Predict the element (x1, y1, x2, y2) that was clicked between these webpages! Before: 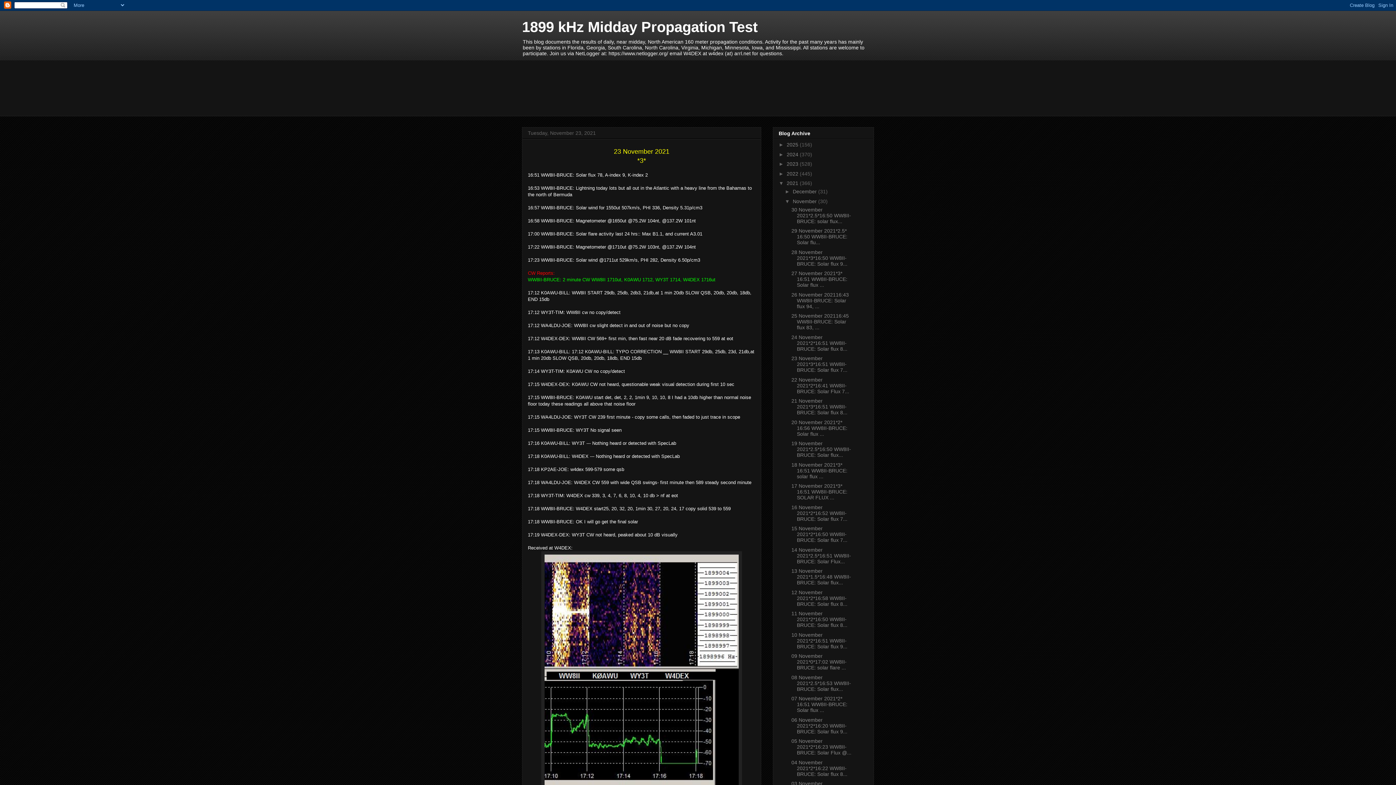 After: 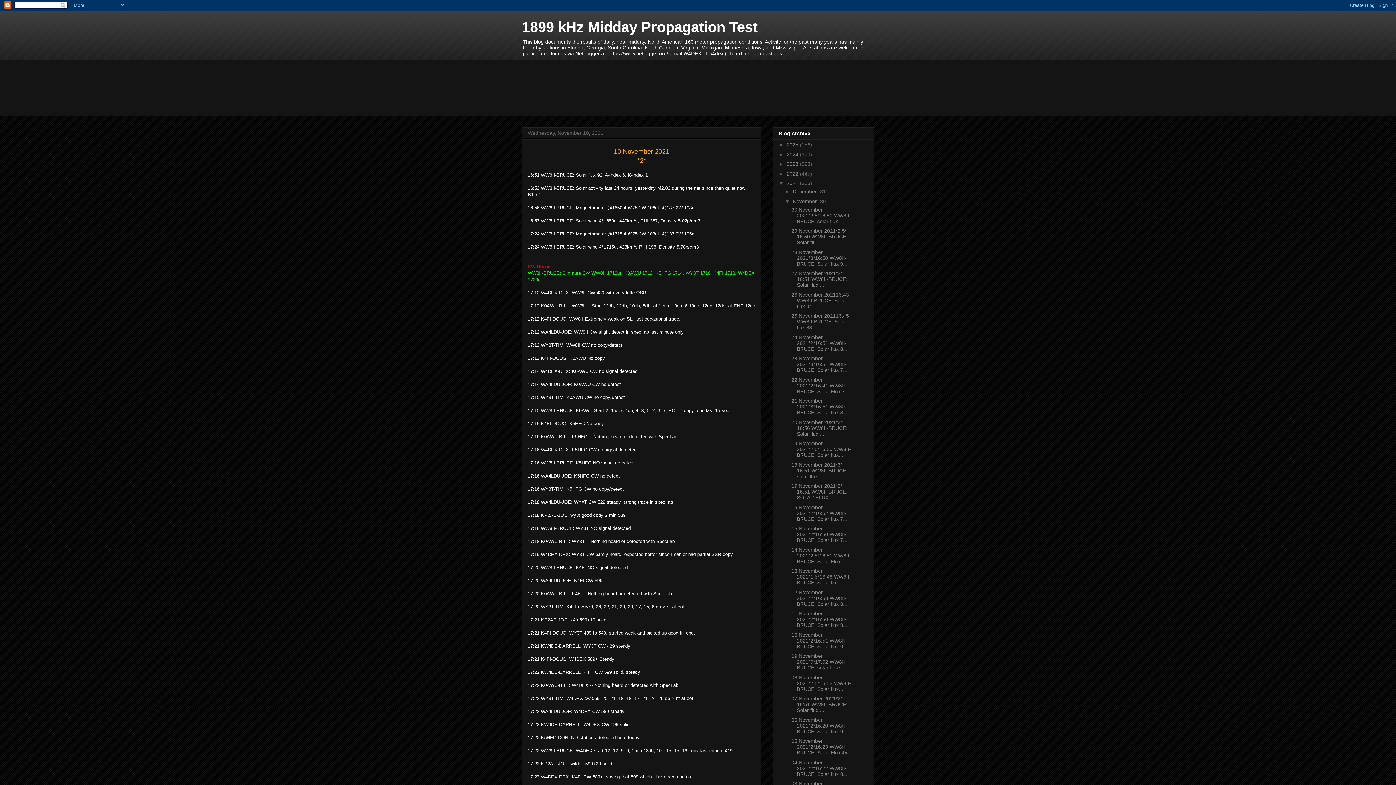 Action: bbox: (791, 632, 847, 649) label: 10 November 2021*2*16:51 WW8II-BRUCE: Solar flux 9...